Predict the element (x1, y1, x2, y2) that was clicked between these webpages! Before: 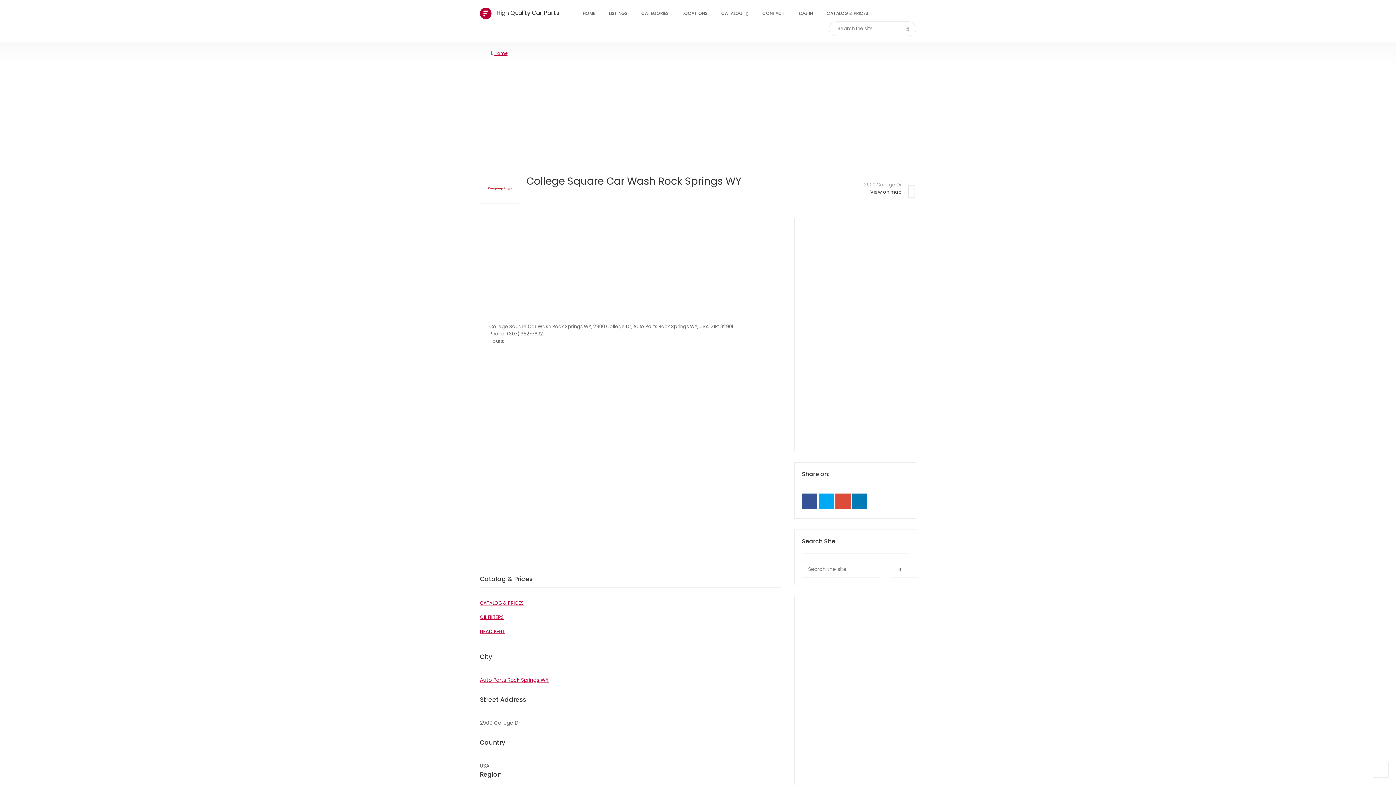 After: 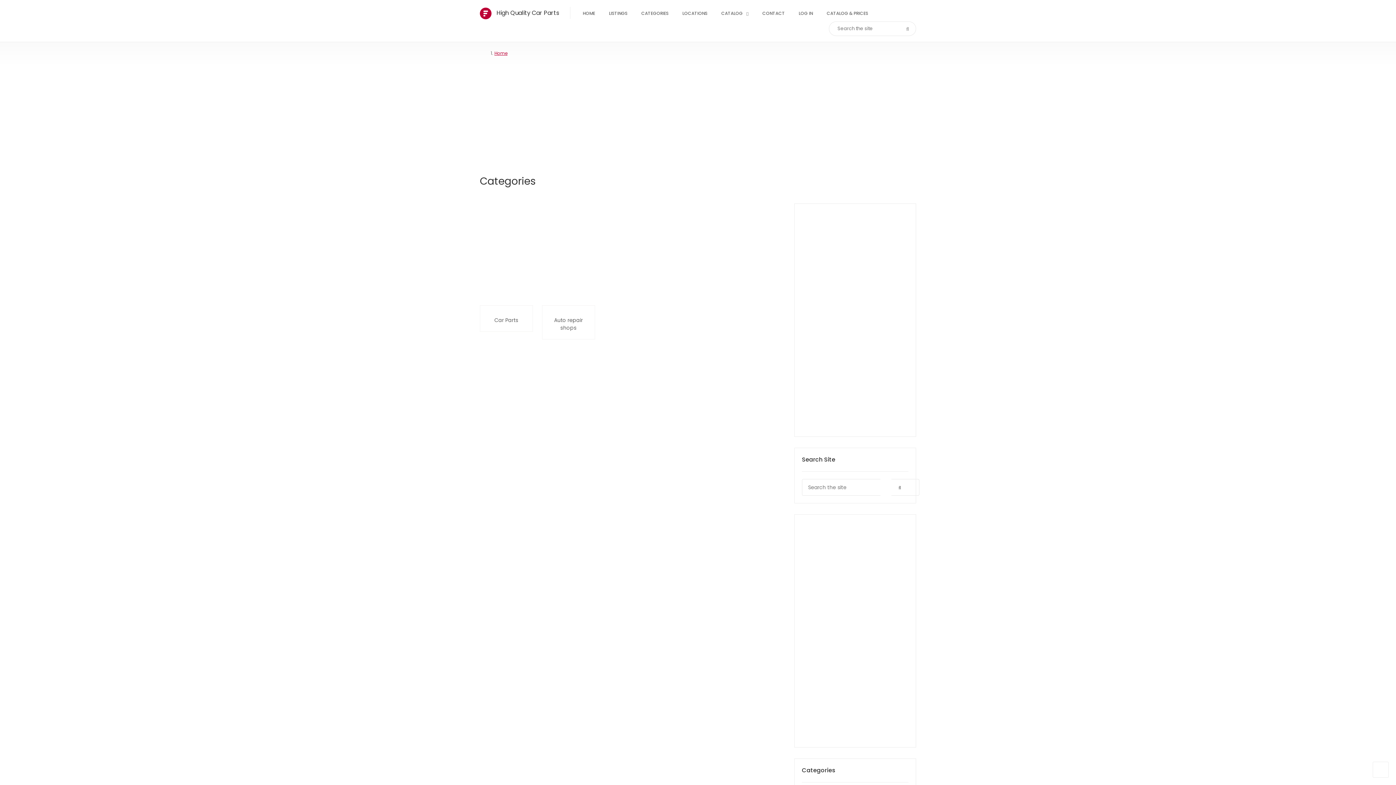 Action: label: CATEGORIES bbox: (641, 5, 668, 21)